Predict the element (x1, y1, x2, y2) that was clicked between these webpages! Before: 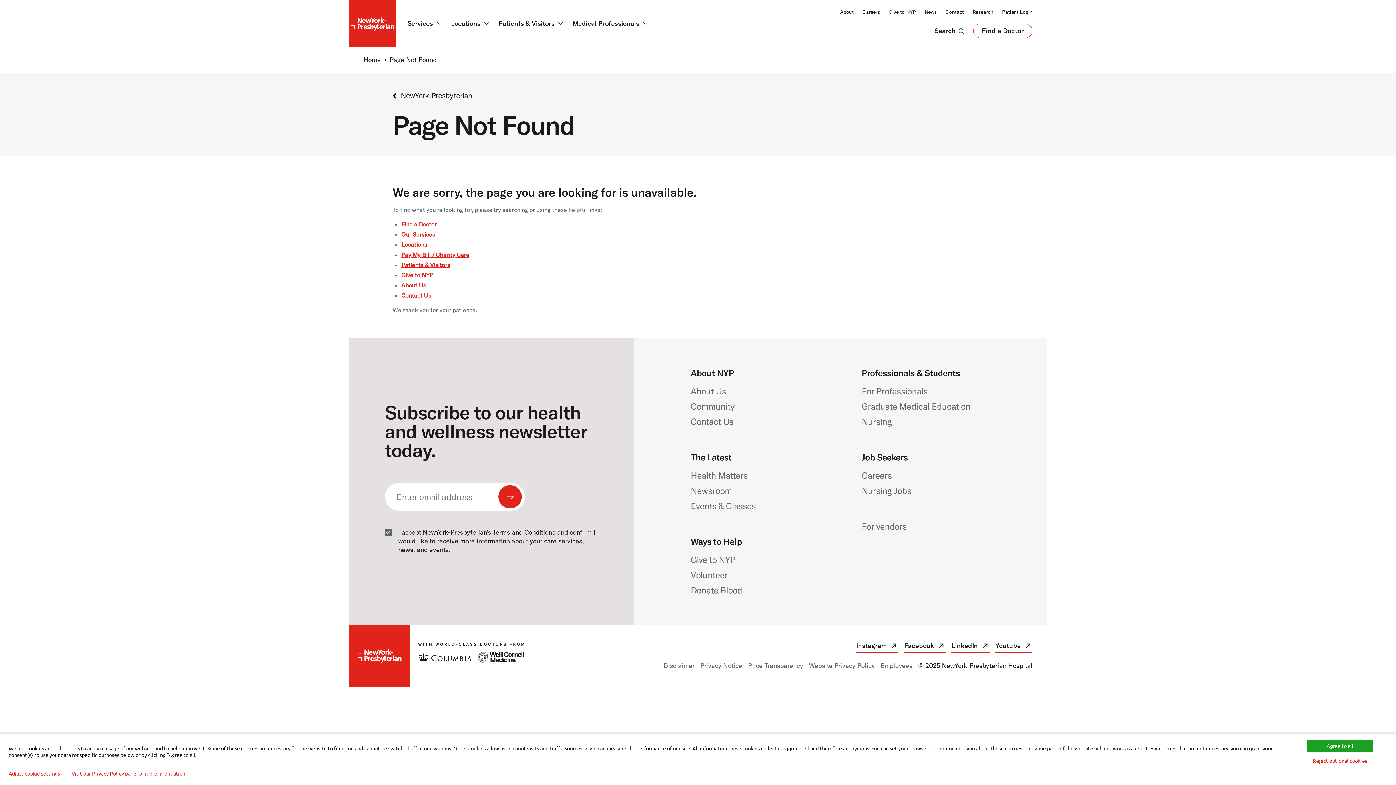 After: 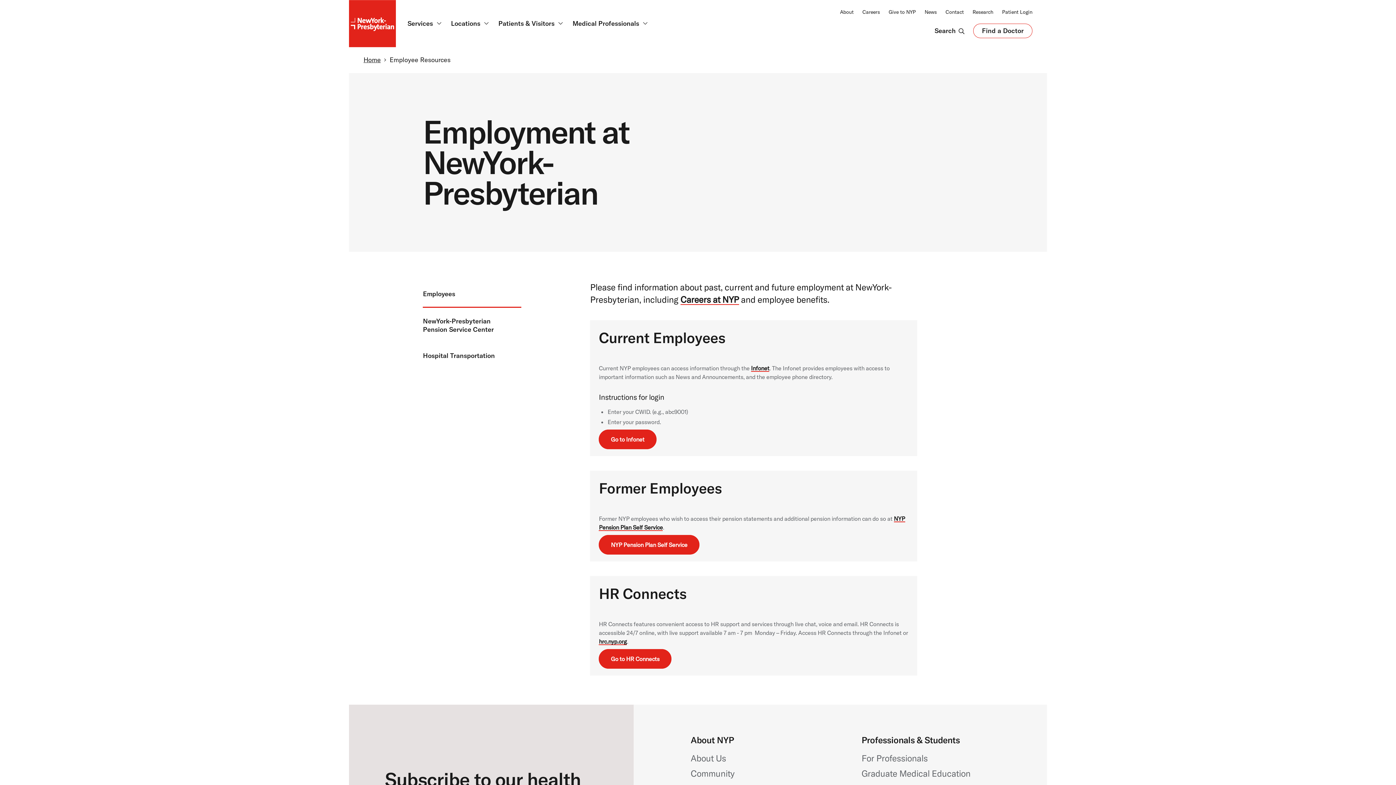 Action: bbox: (880, 661, 912, 670) label: Employees